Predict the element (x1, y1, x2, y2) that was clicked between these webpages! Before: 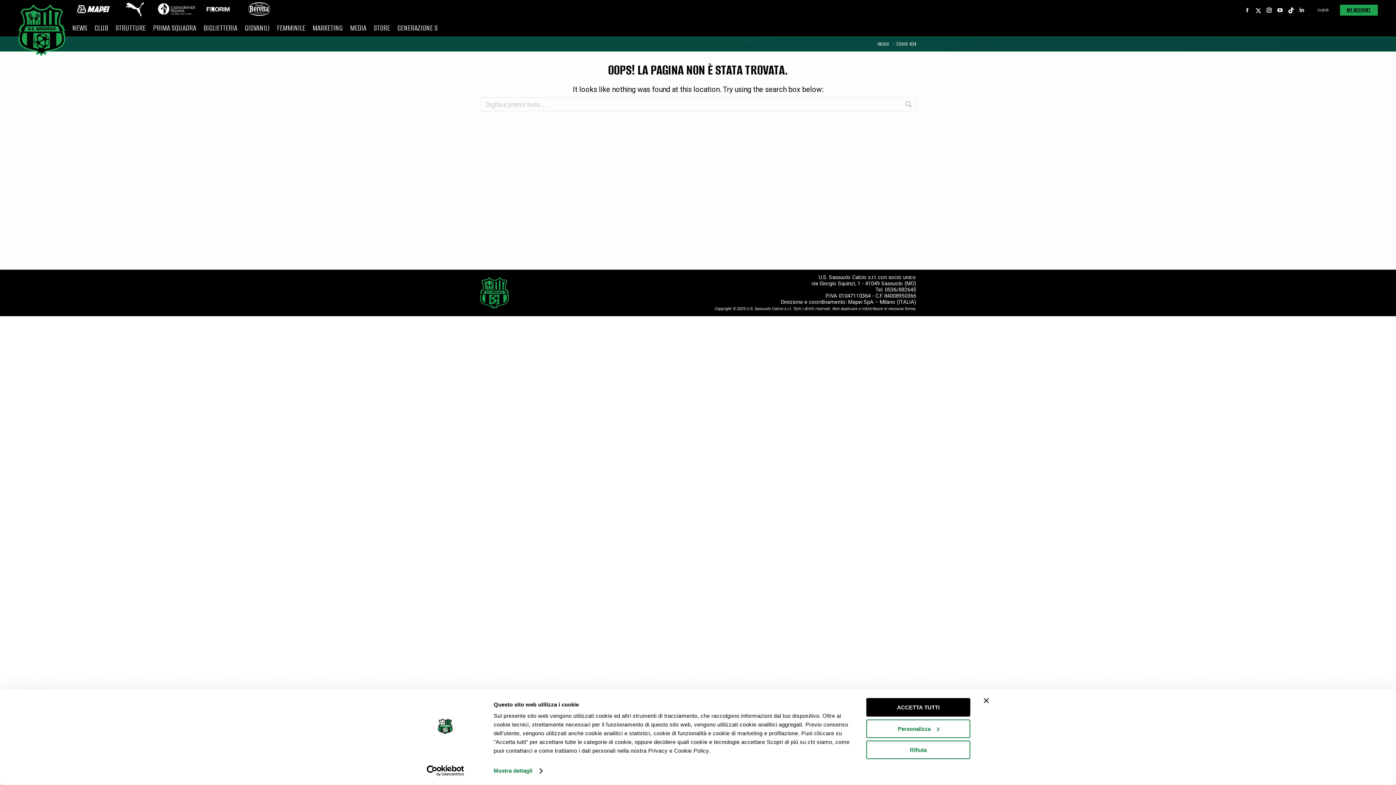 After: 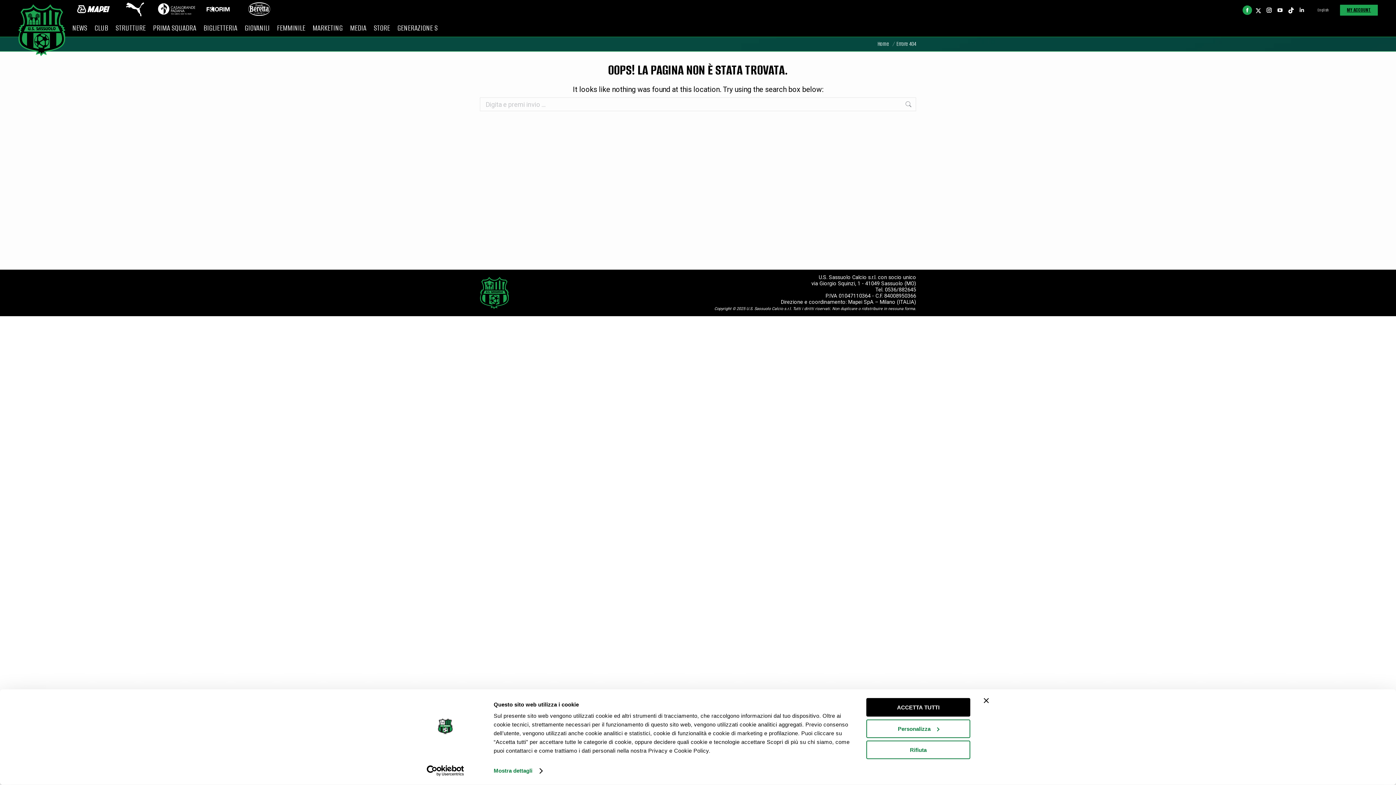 Action: bbox: (1242, 5, 1252, 14) label: Facebook page opens in new window